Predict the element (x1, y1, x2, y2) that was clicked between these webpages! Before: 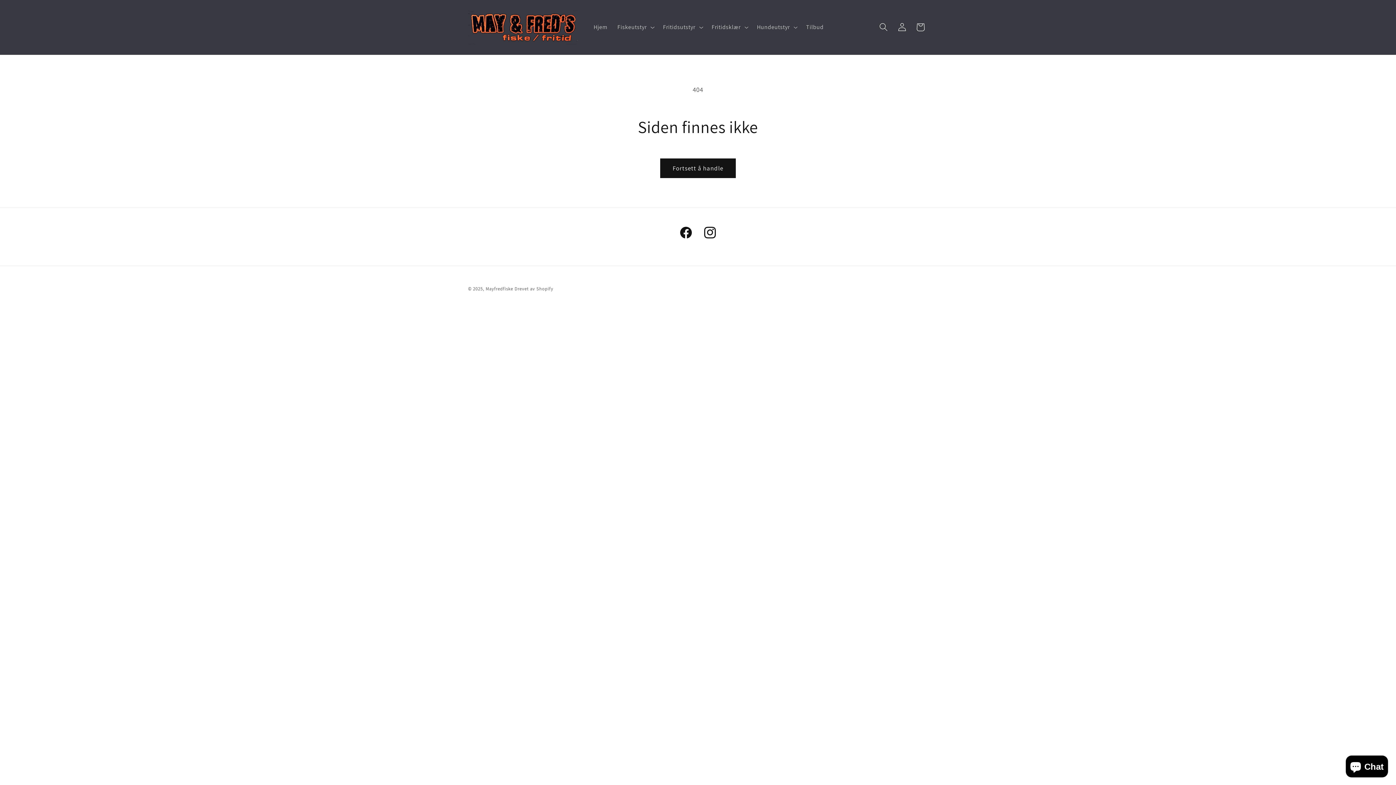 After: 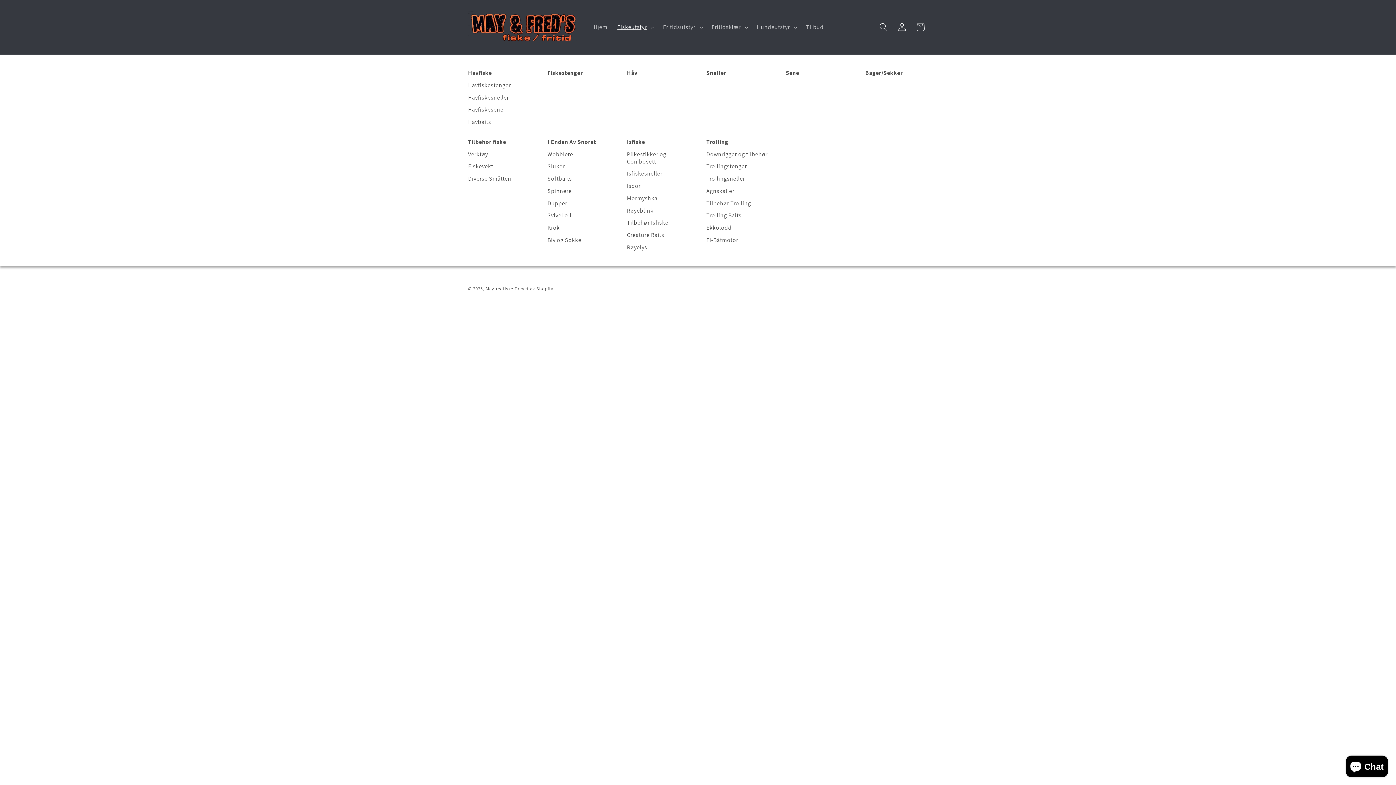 Action: bbox: (612, 18, 658, 35) label: Fiskeutstyr